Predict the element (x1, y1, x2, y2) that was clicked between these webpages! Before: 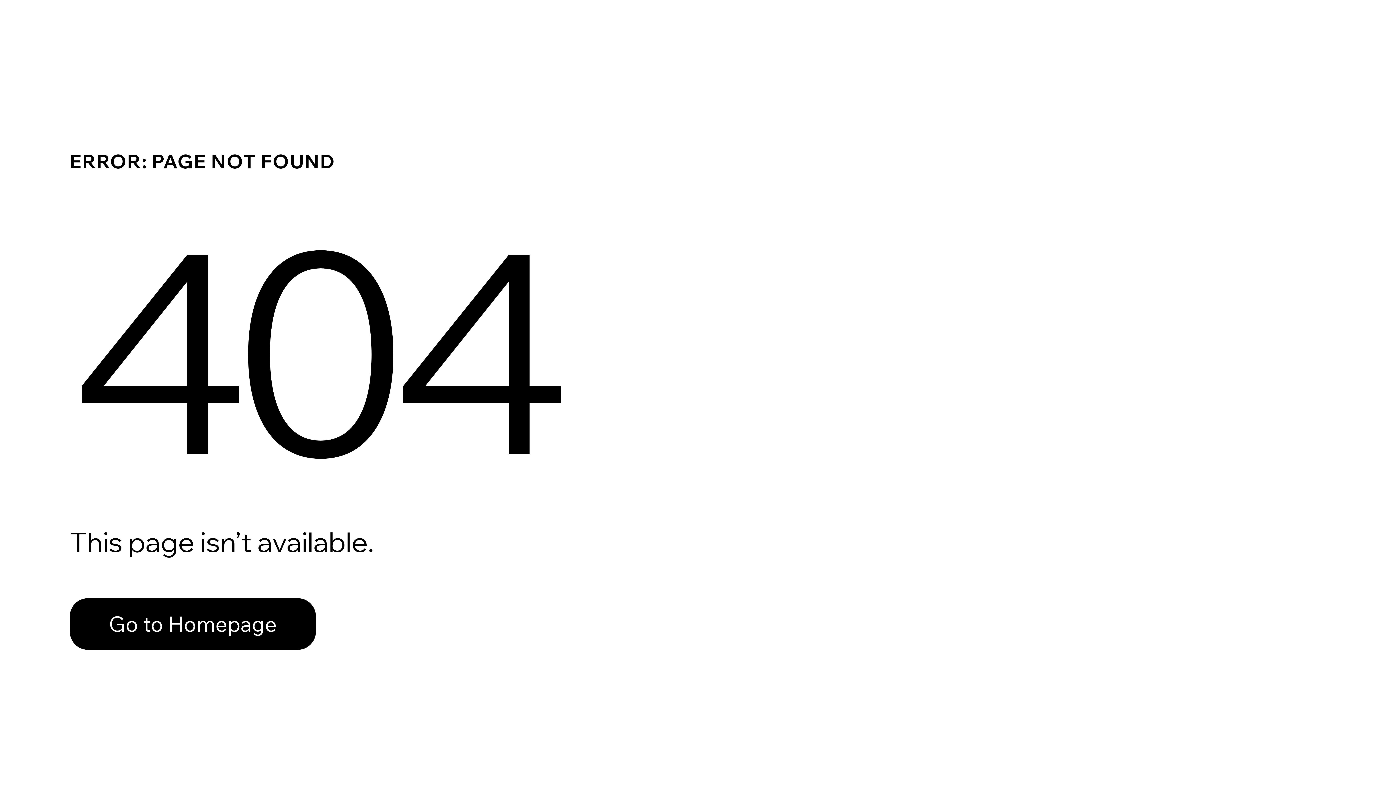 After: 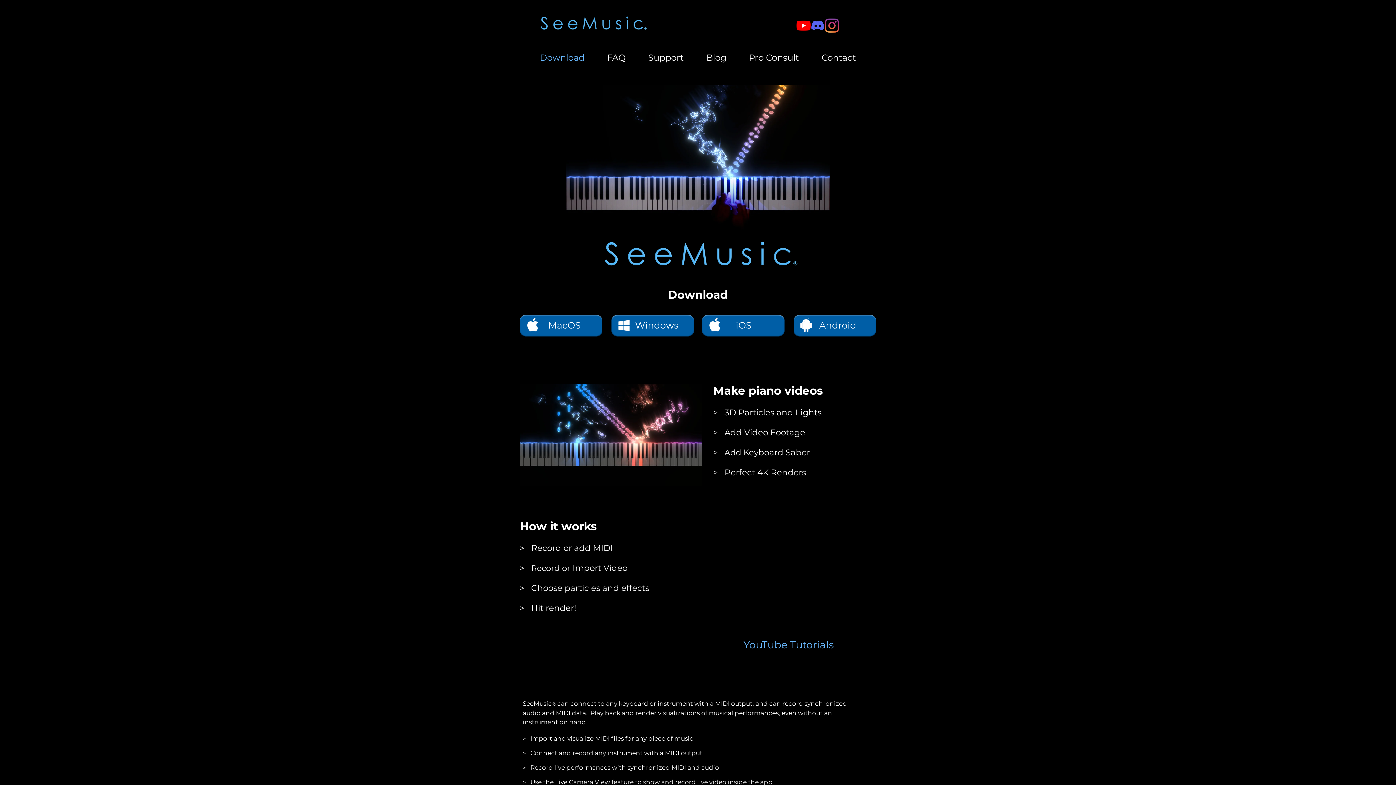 Action: label: Go to Homepage bbox: (69, 582, 768, 659)